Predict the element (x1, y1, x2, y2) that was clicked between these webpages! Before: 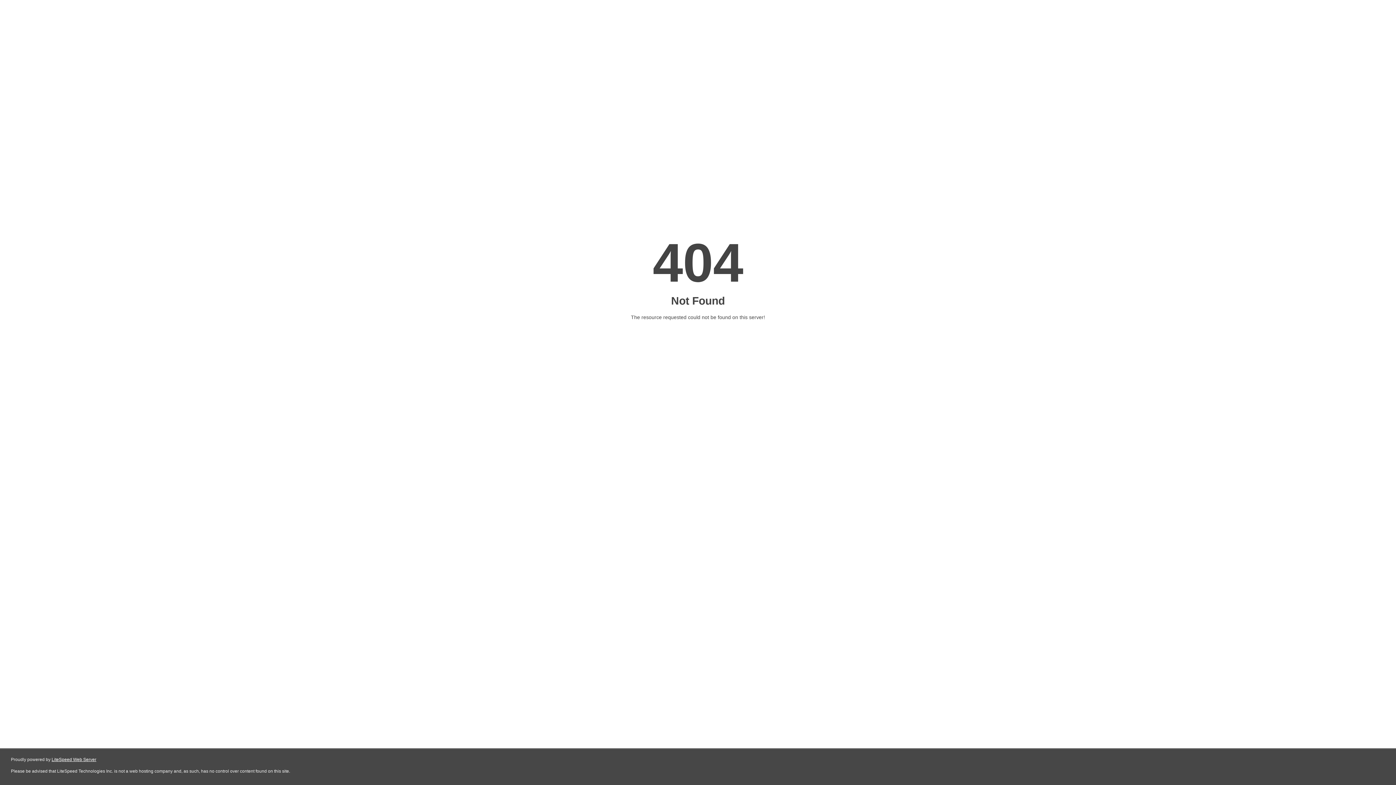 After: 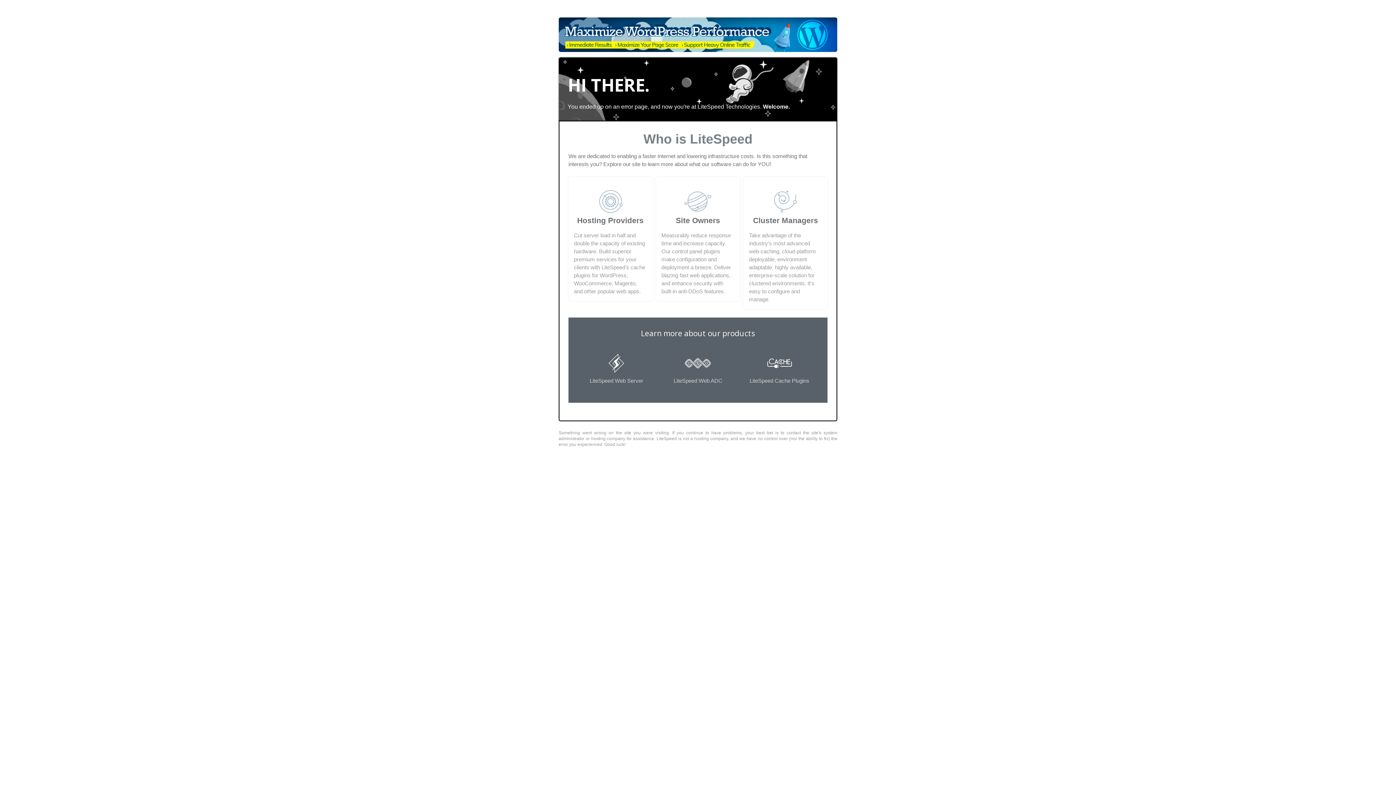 Action: label: LiteSpeed Web Server bbox: (51, 757, 96, 762)